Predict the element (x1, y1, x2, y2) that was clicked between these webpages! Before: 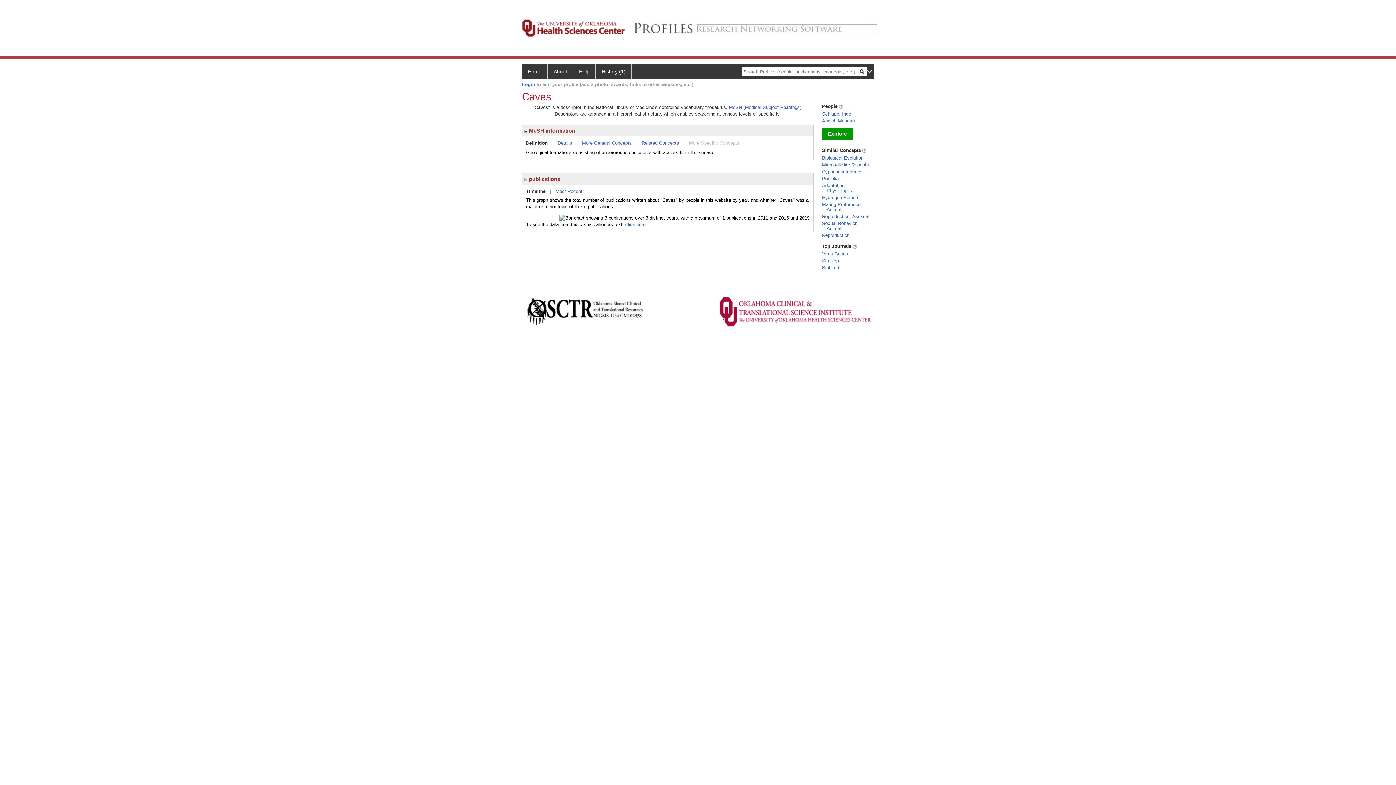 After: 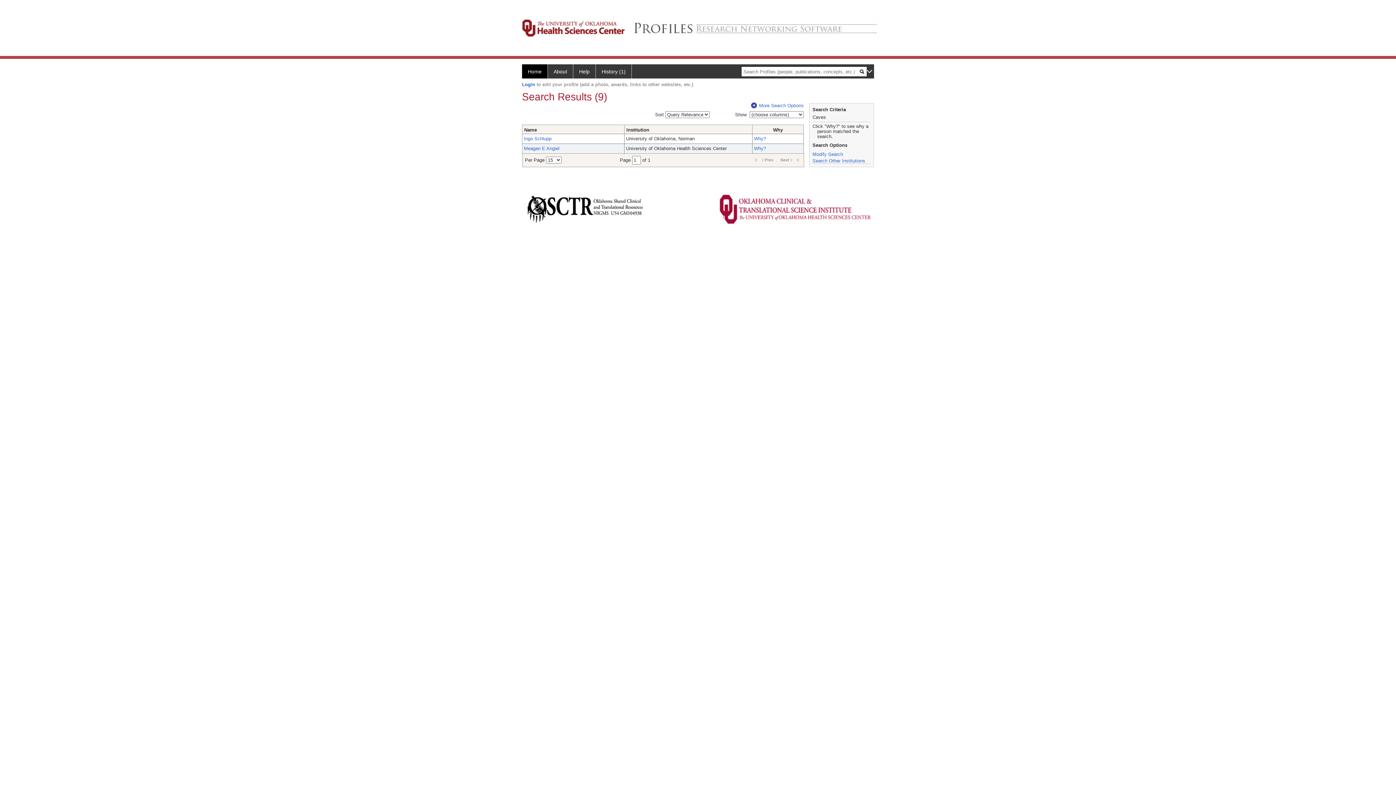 Action: bbox: (822, 128, 853, 139) label: Explore